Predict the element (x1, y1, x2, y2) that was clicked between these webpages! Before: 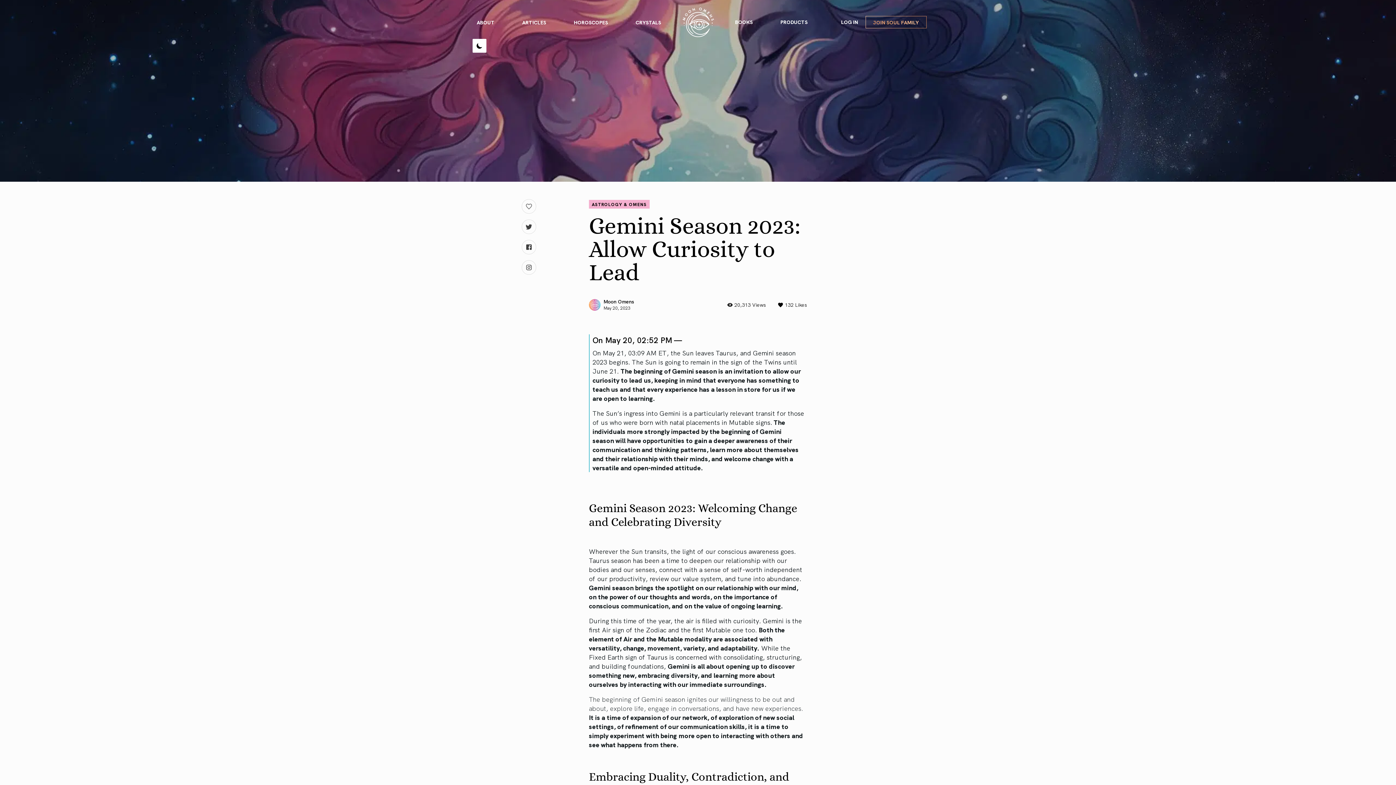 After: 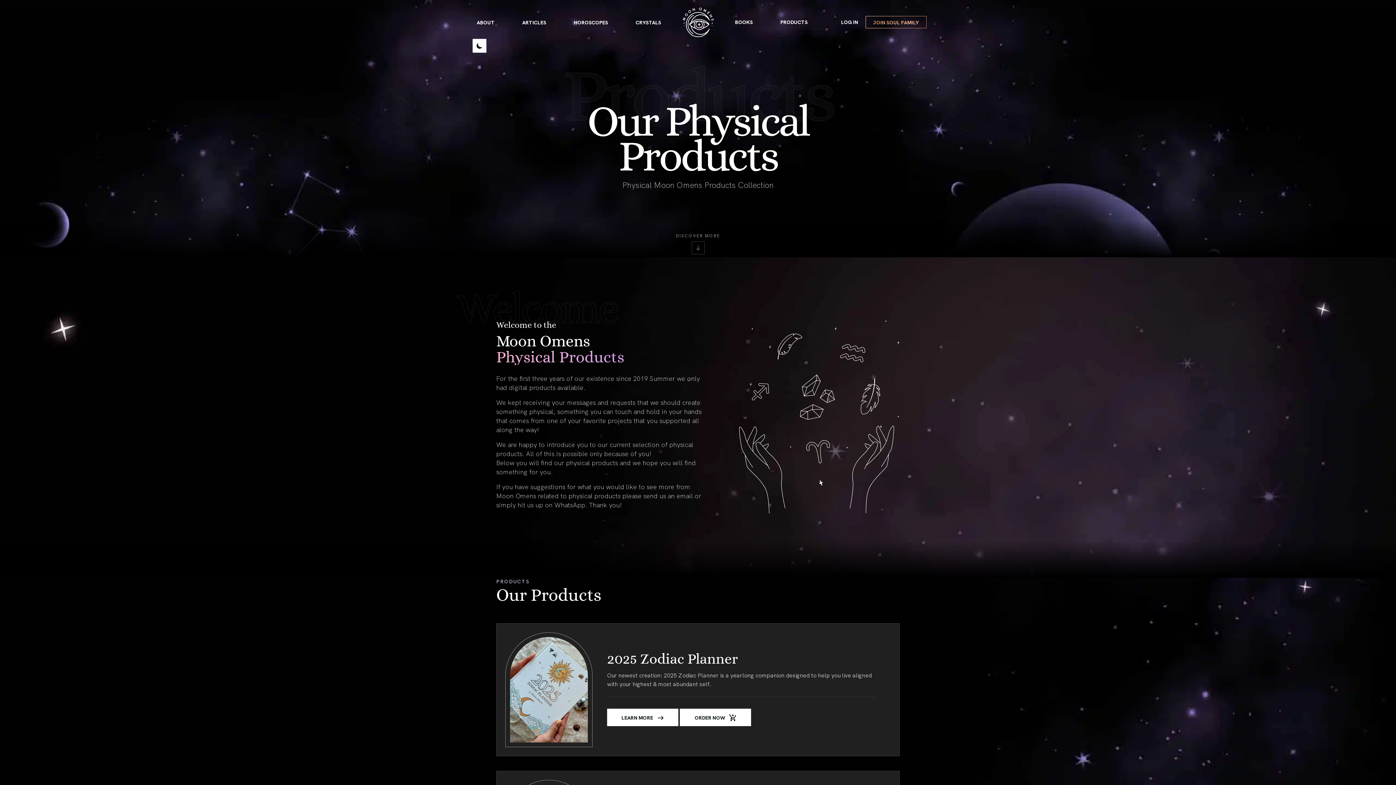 Action: bbox: (773, 16, 815, 27) label: PRODUCTS